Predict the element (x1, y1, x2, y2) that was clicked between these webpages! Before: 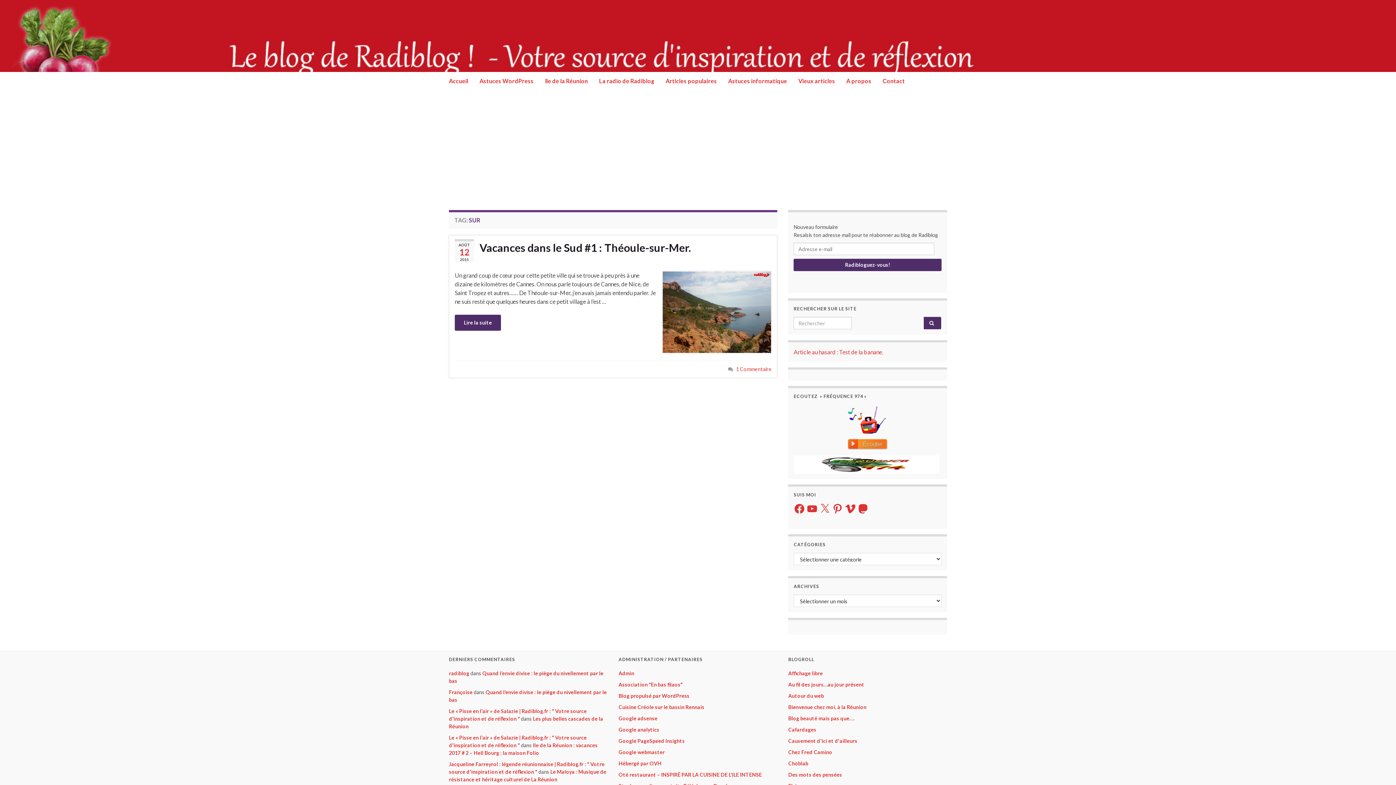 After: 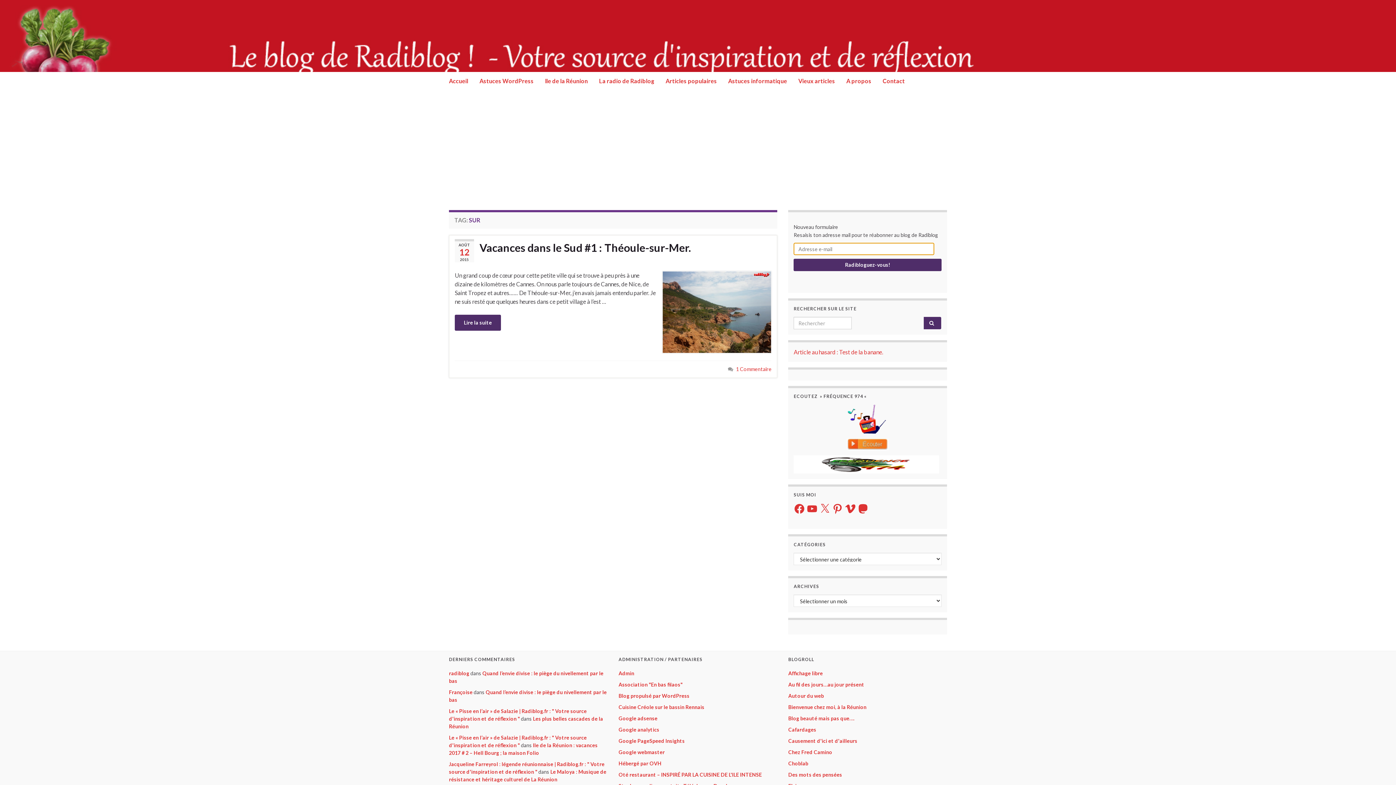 Action: bbox: (793, 258, 941, 271) label: Radibloguez-vous!